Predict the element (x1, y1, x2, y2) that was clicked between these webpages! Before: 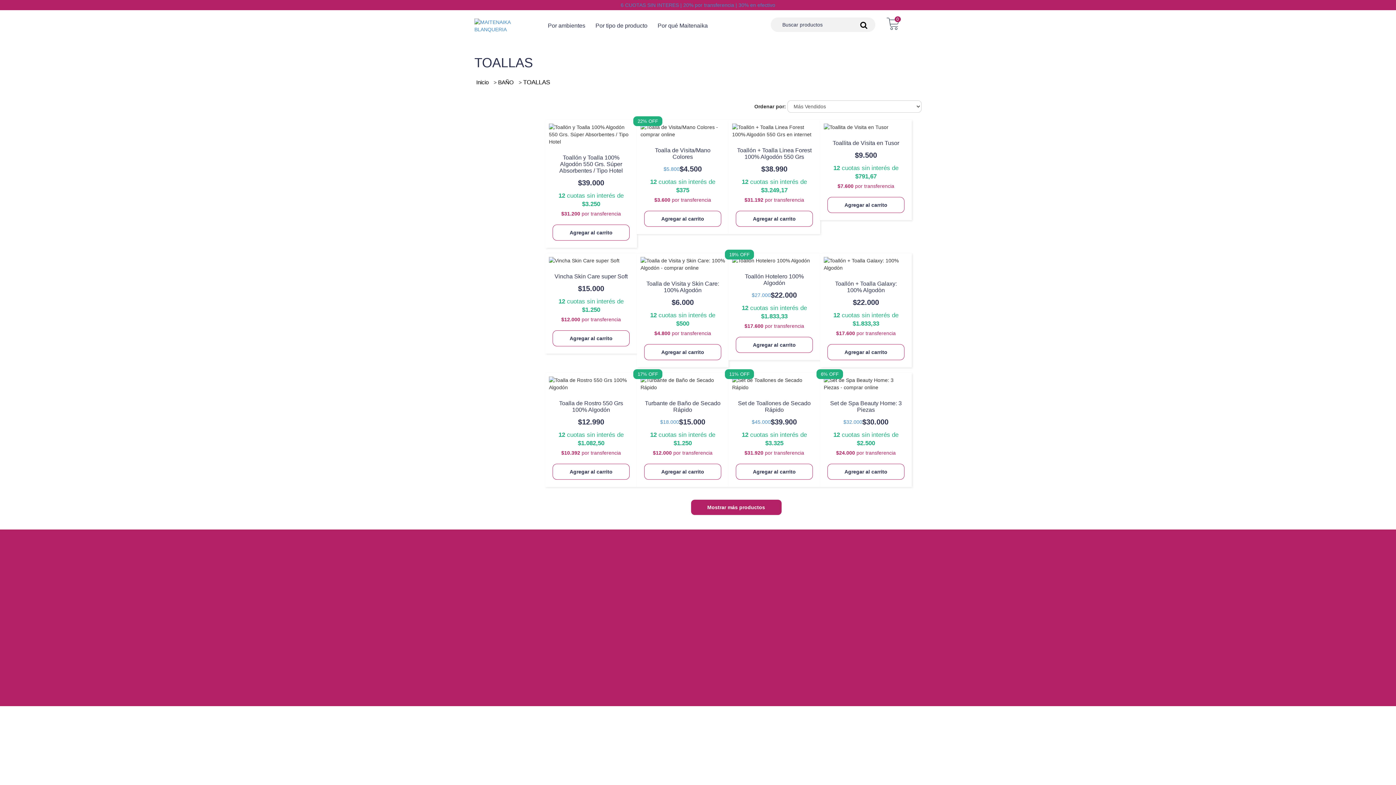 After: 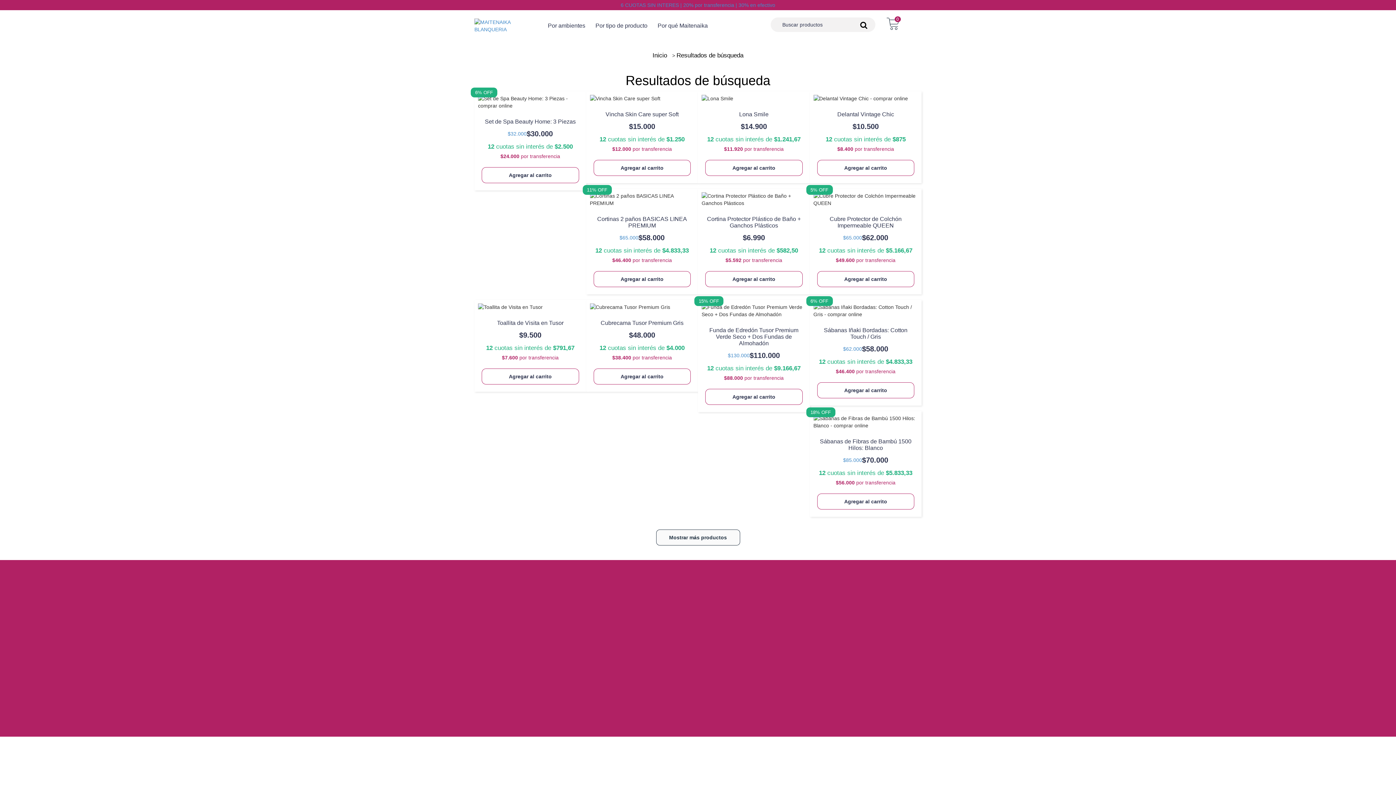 Action: bbox: (859, 20, 868, 29) label: Buscar